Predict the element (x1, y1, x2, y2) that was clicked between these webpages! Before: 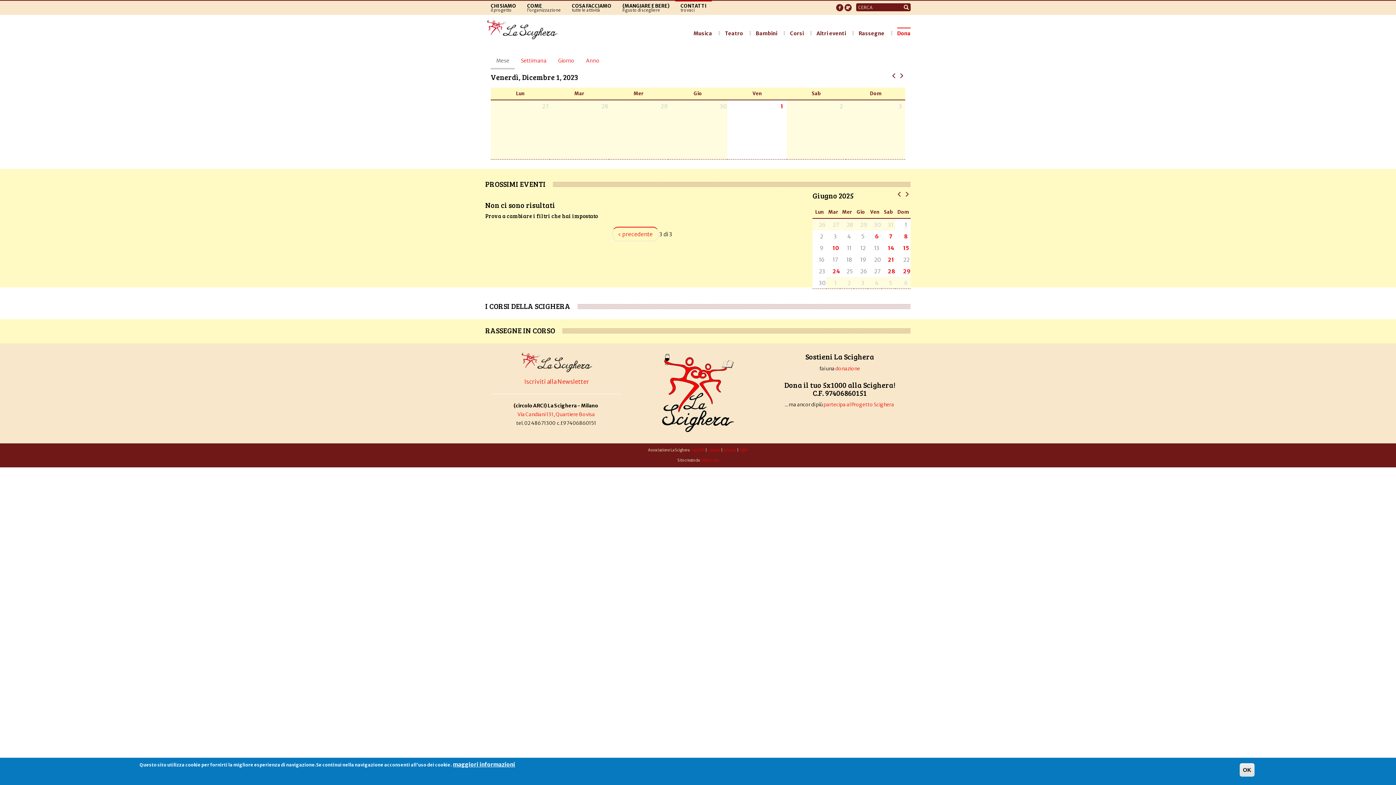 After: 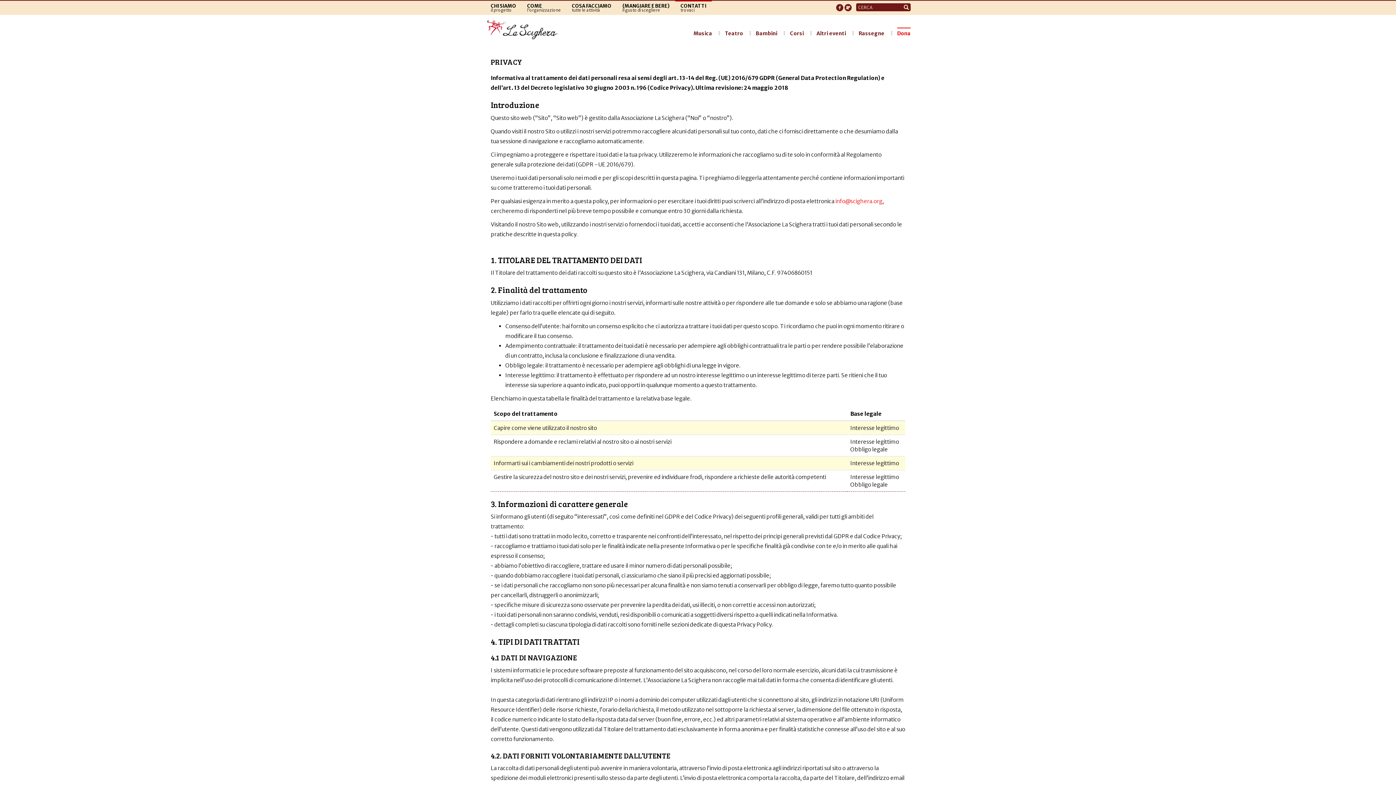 Action: bbox: (723, 448, 736, 452) label: privacy